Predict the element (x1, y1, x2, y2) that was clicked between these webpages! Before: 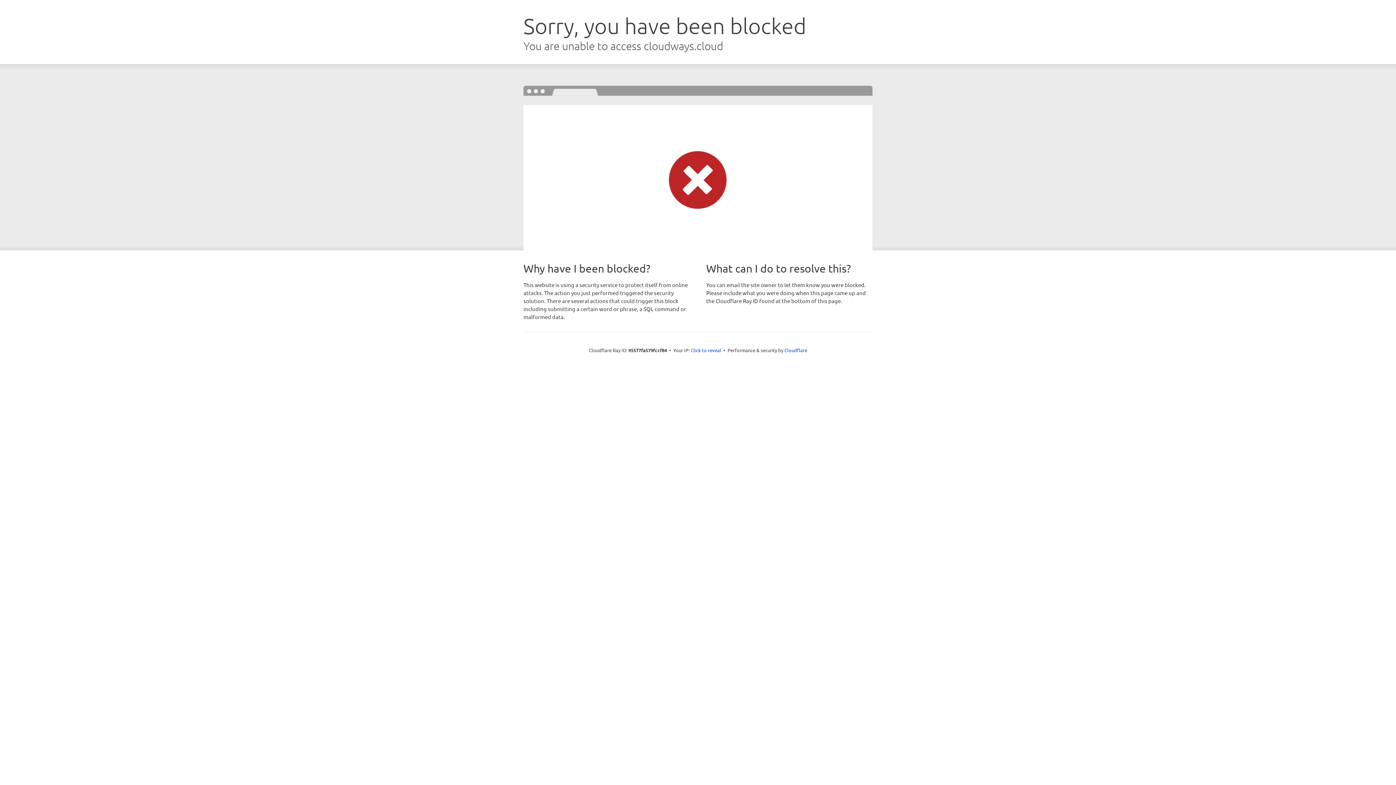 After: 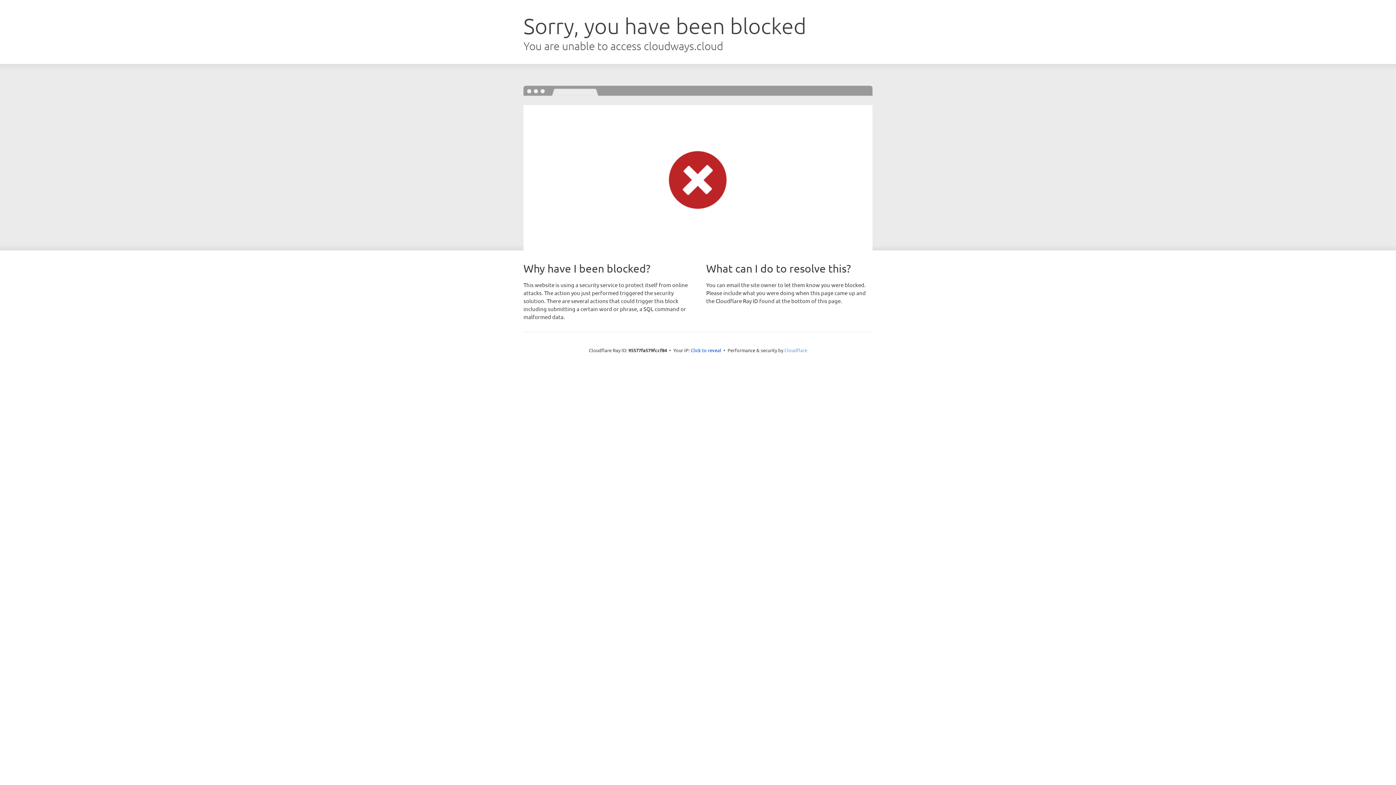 Action: bbox: (784, 347, 807, 353) label: Cloudflare